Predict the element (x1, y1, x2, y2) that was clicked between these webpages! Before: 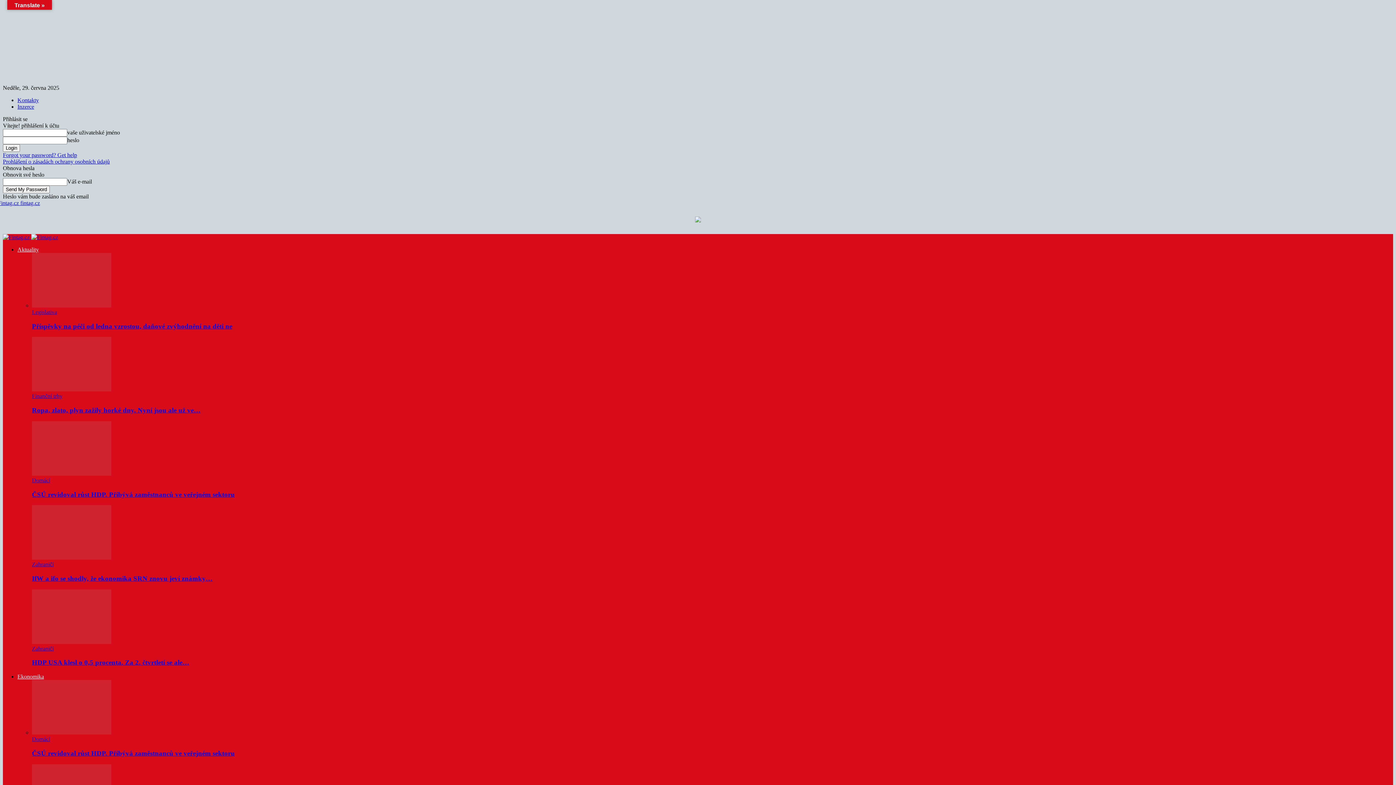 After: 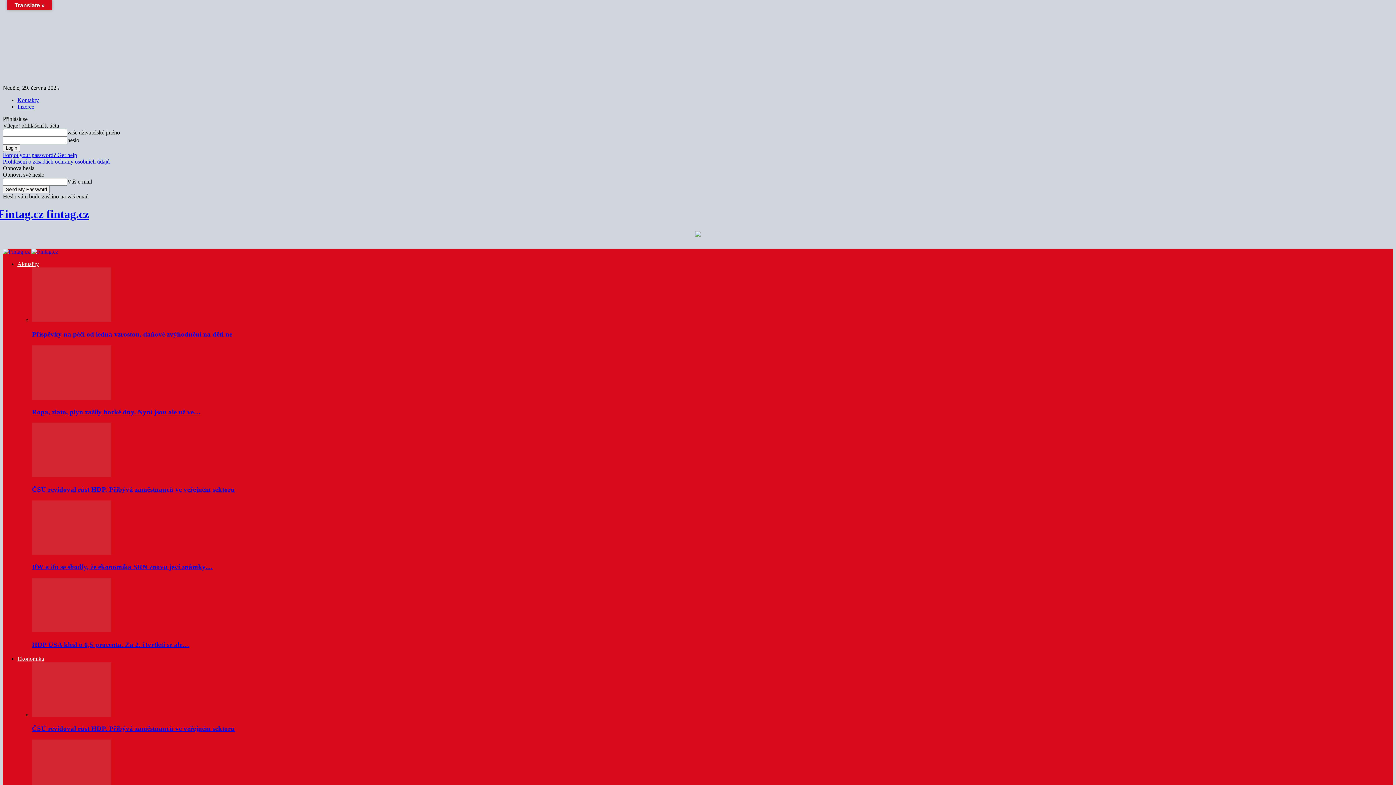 Action: bbox: (2, 234, 31, 240) label: Logo